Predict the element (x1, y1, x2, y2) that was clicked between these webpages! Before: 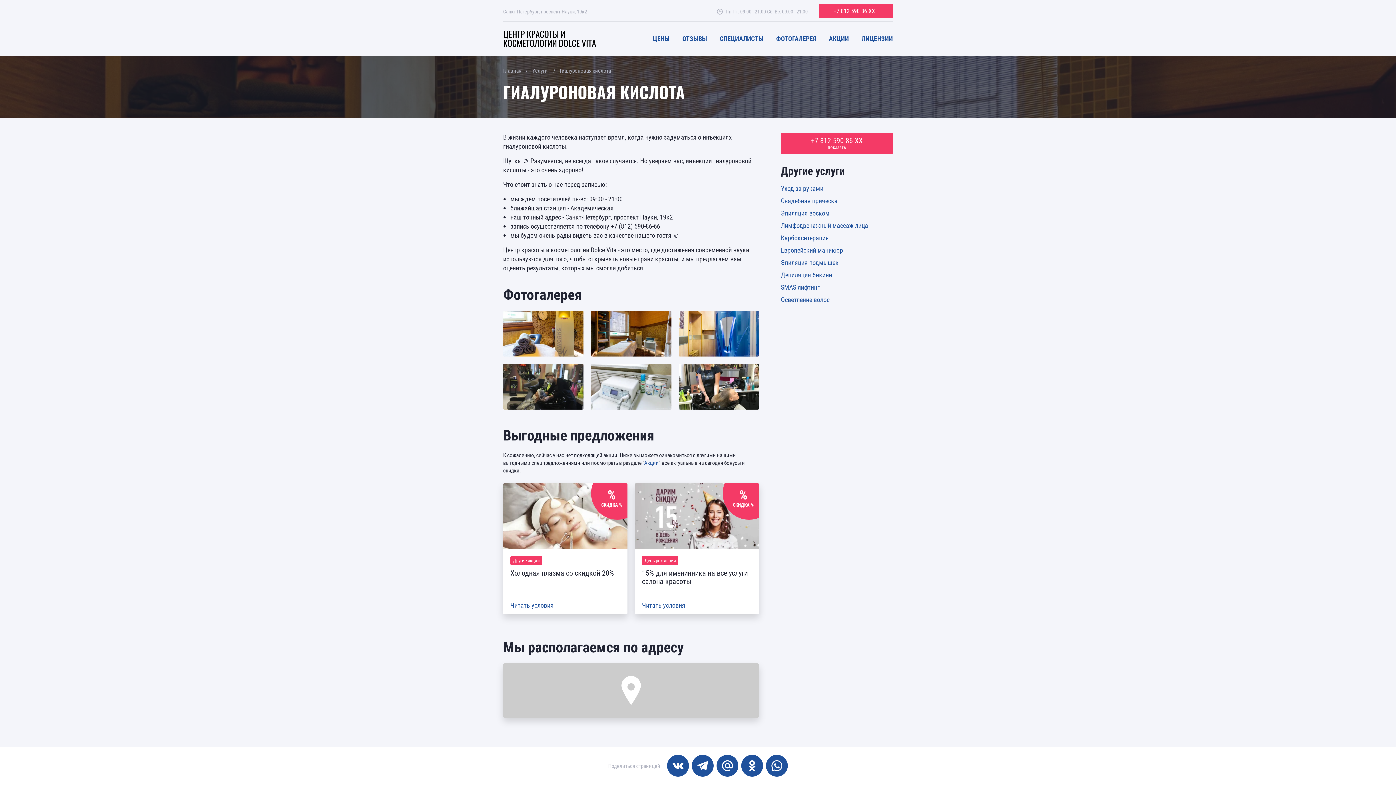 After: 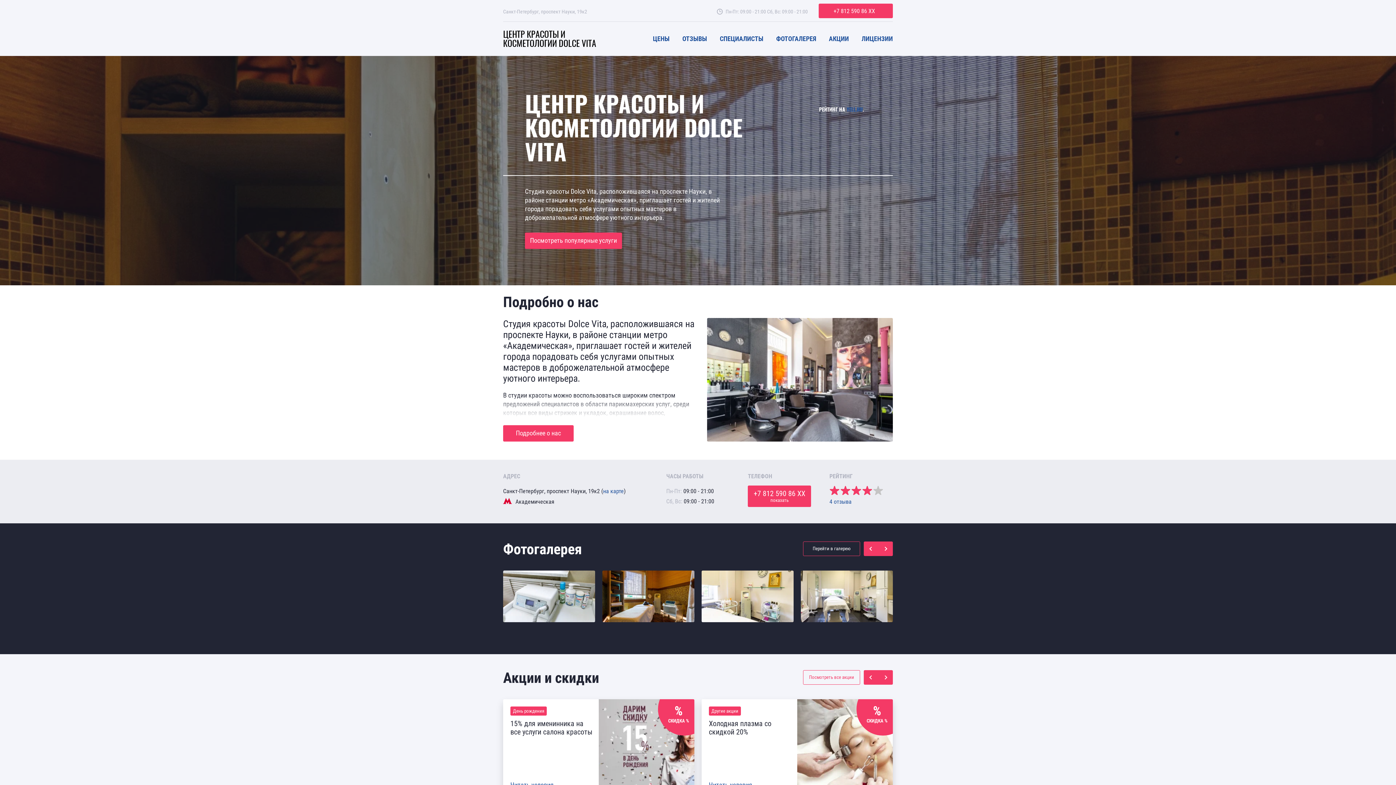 Action: label: Главная bbox: (503, 66, 521, 74)